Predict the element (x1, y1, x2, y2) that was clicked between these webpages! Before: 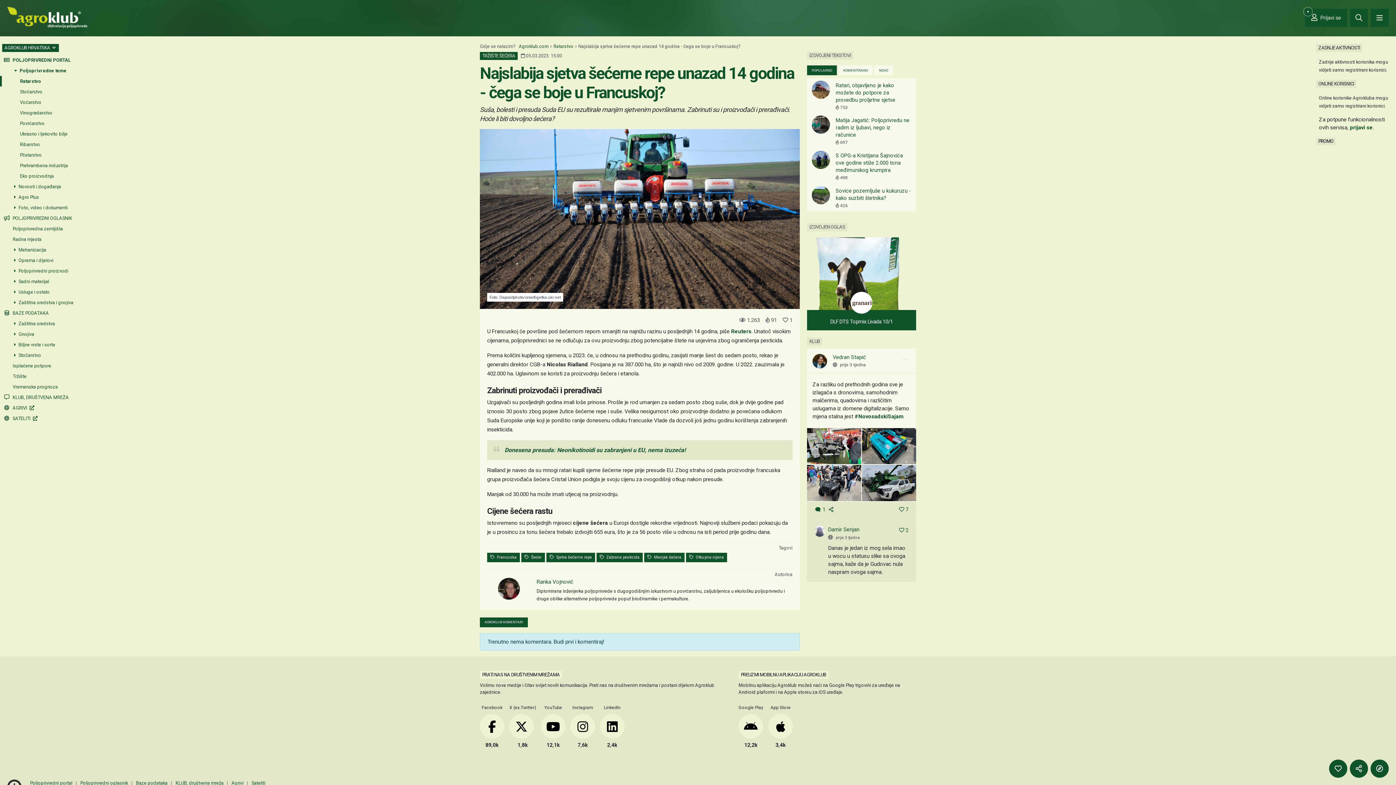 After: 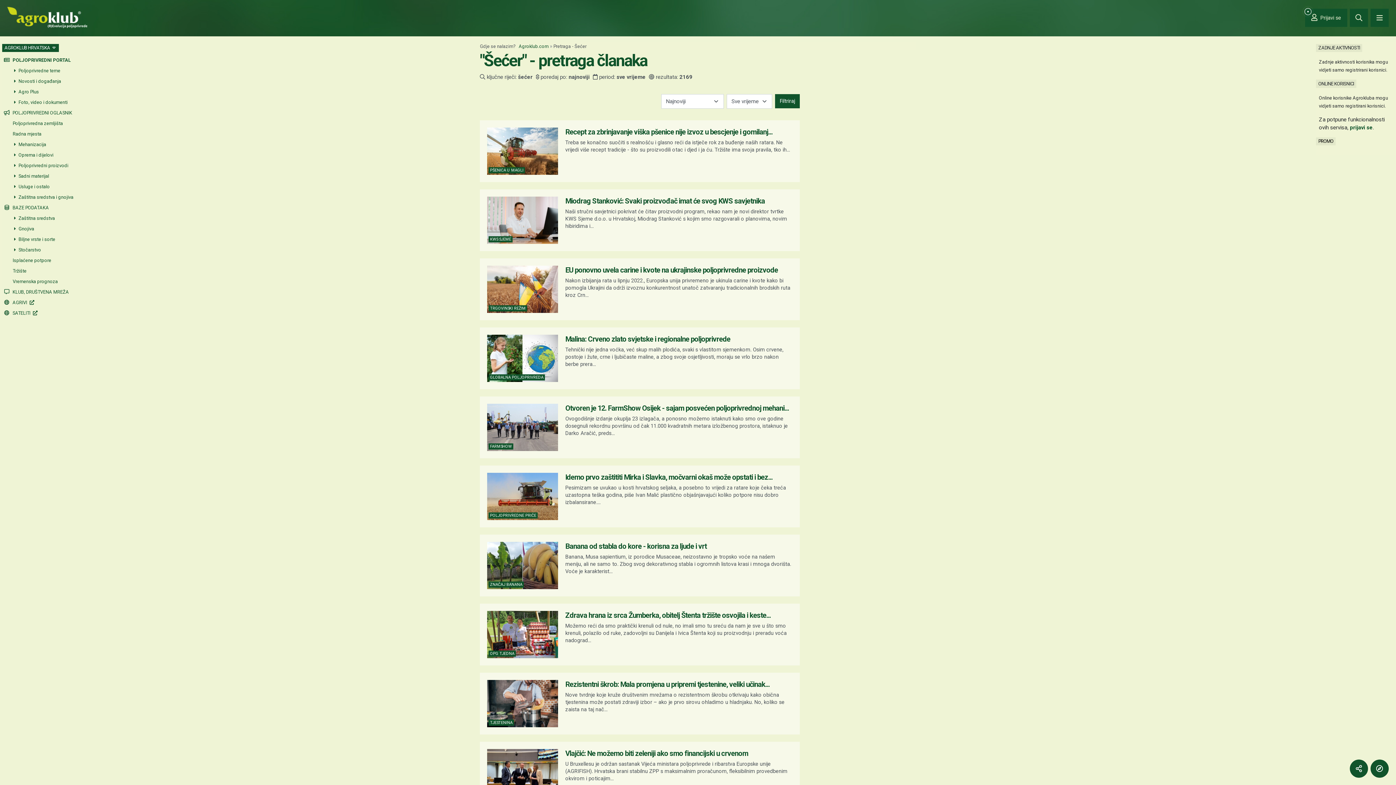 Action: bbox: (521, 553, 545, 562) label:  Šećer